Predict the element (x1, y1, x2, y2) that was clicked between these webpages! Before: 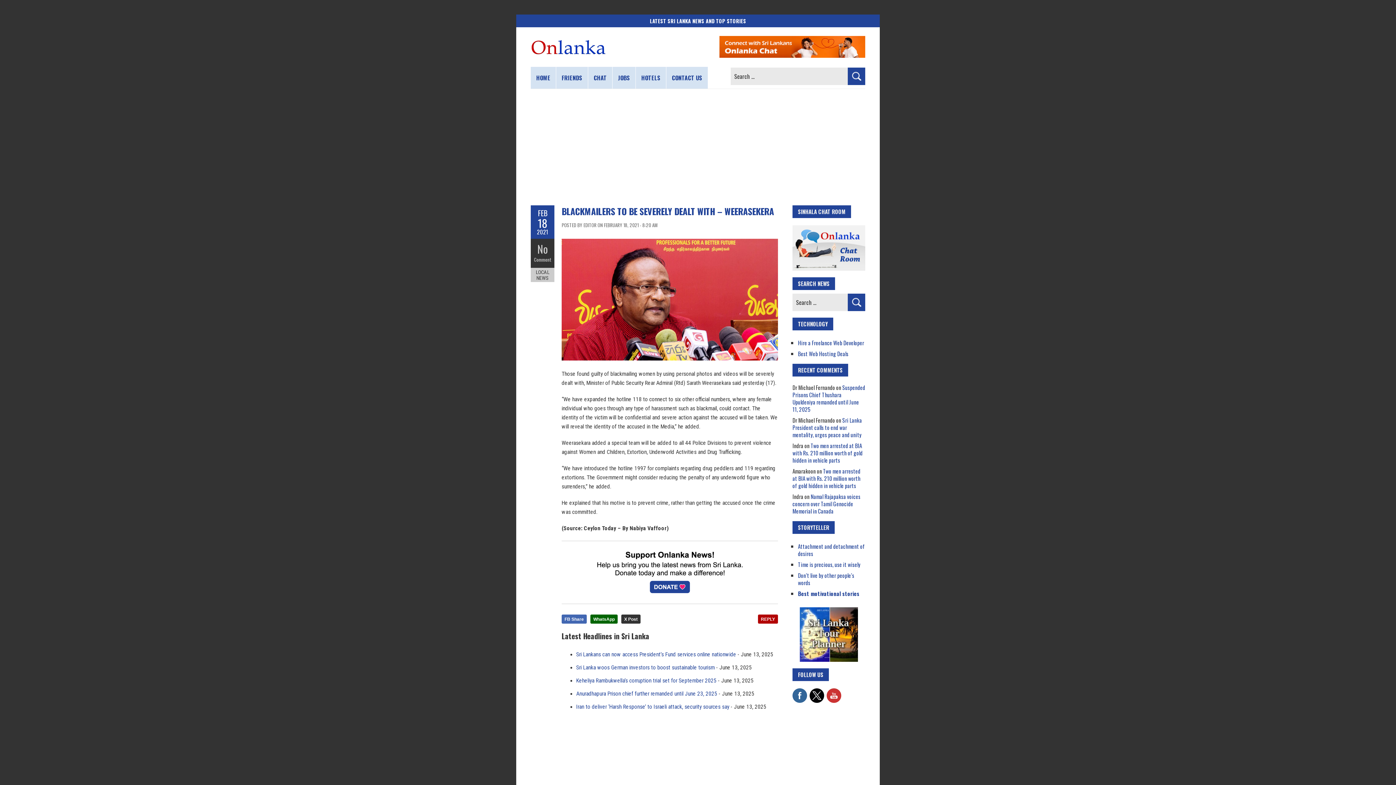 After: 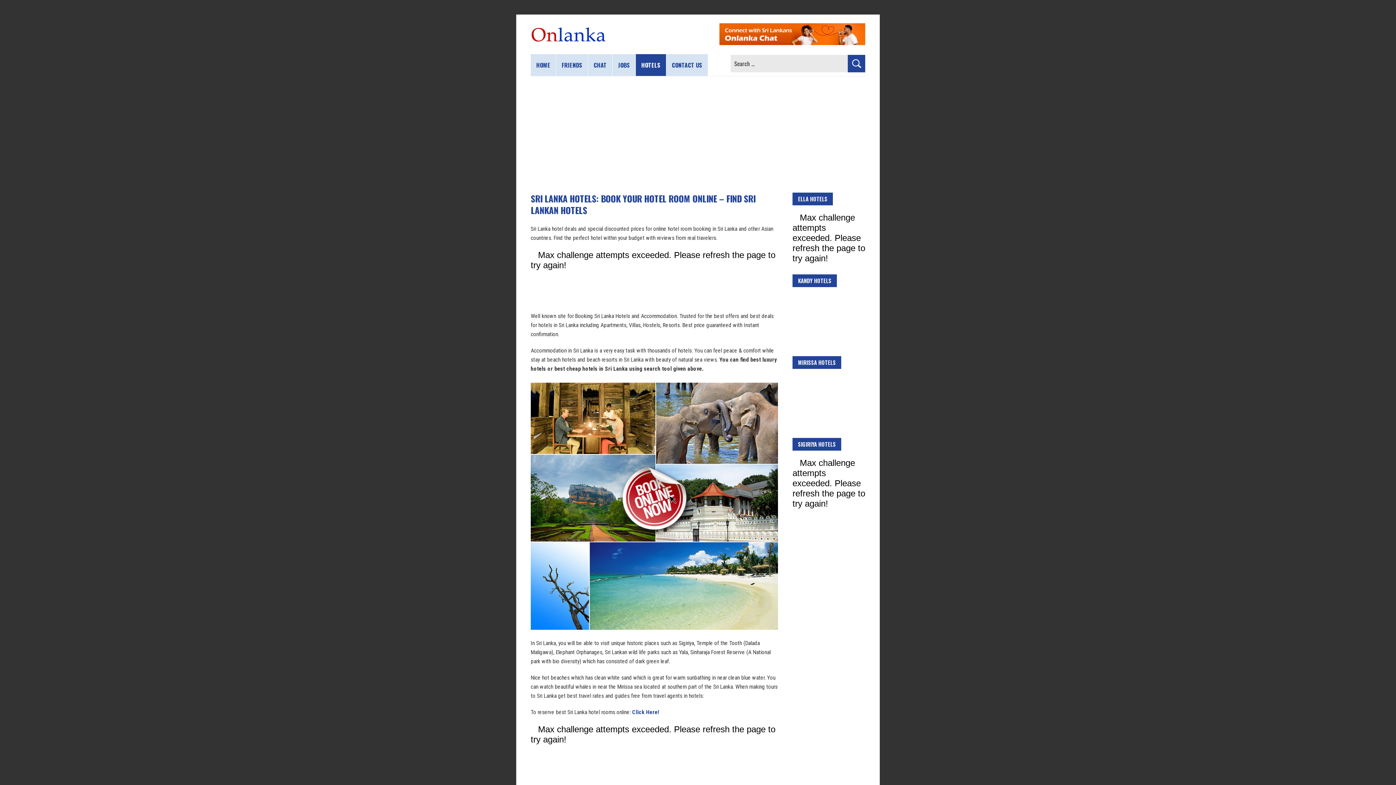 Action: bbox: (636, 66, 666, 88) label: HOTELS